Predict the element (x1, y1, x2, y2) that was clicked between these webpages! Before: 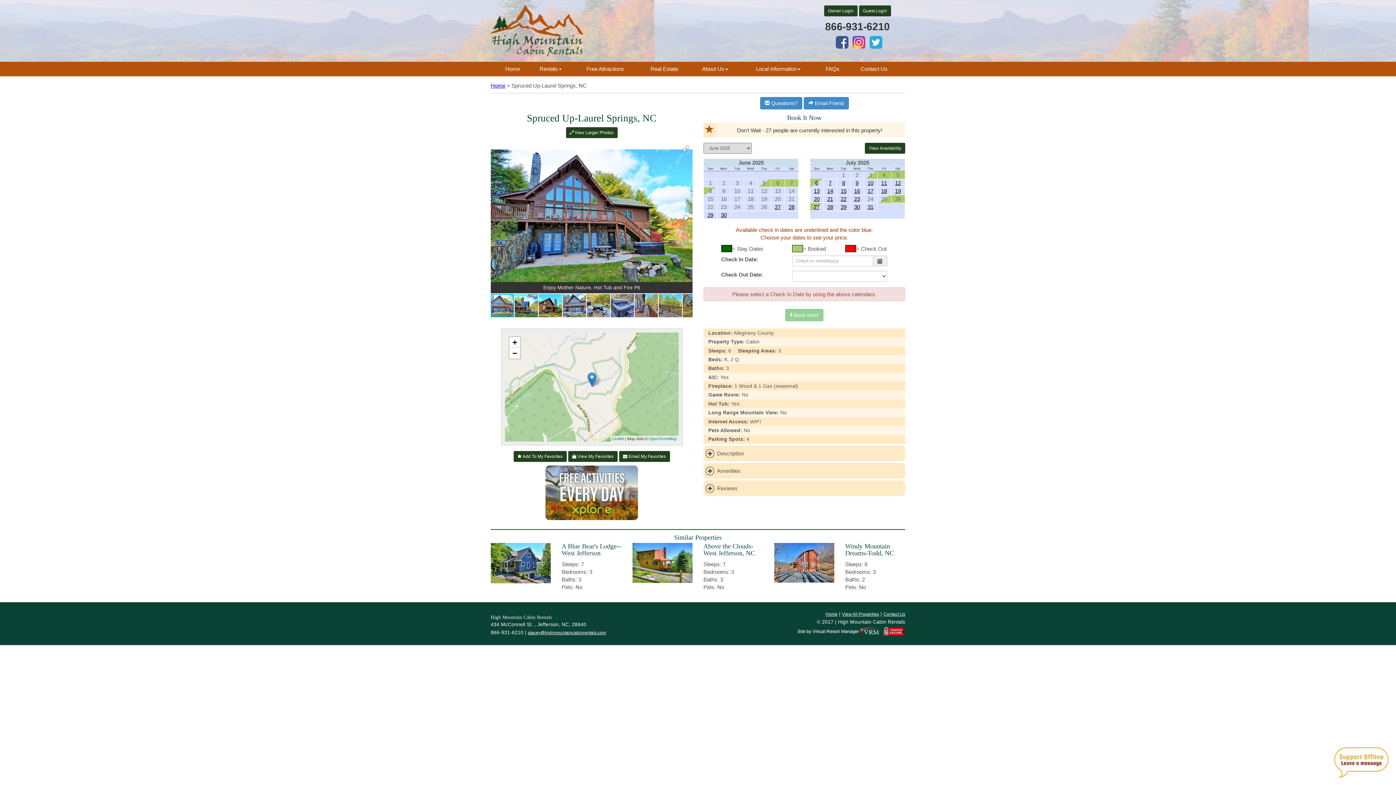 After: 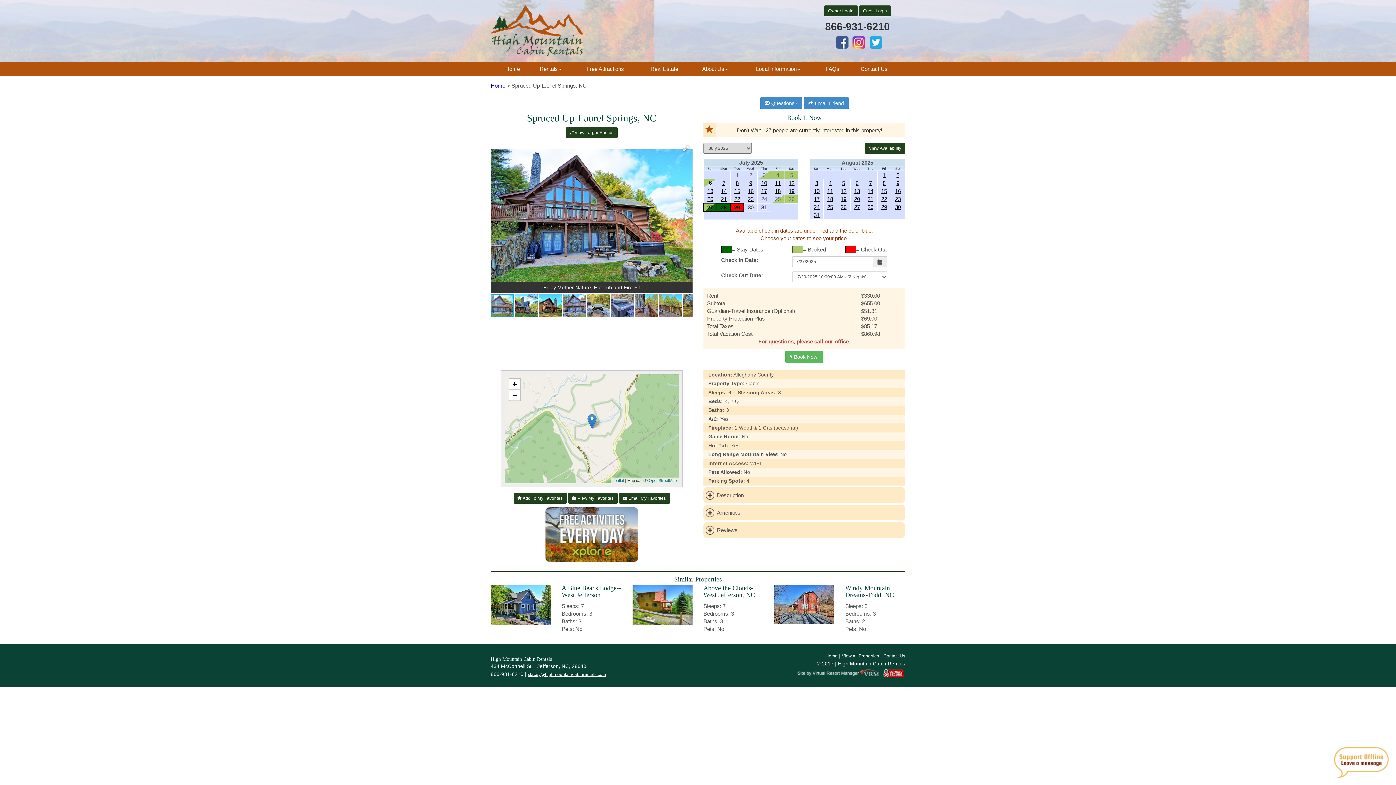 Action: label: 27 bbox: (814, 203, 819, 210)